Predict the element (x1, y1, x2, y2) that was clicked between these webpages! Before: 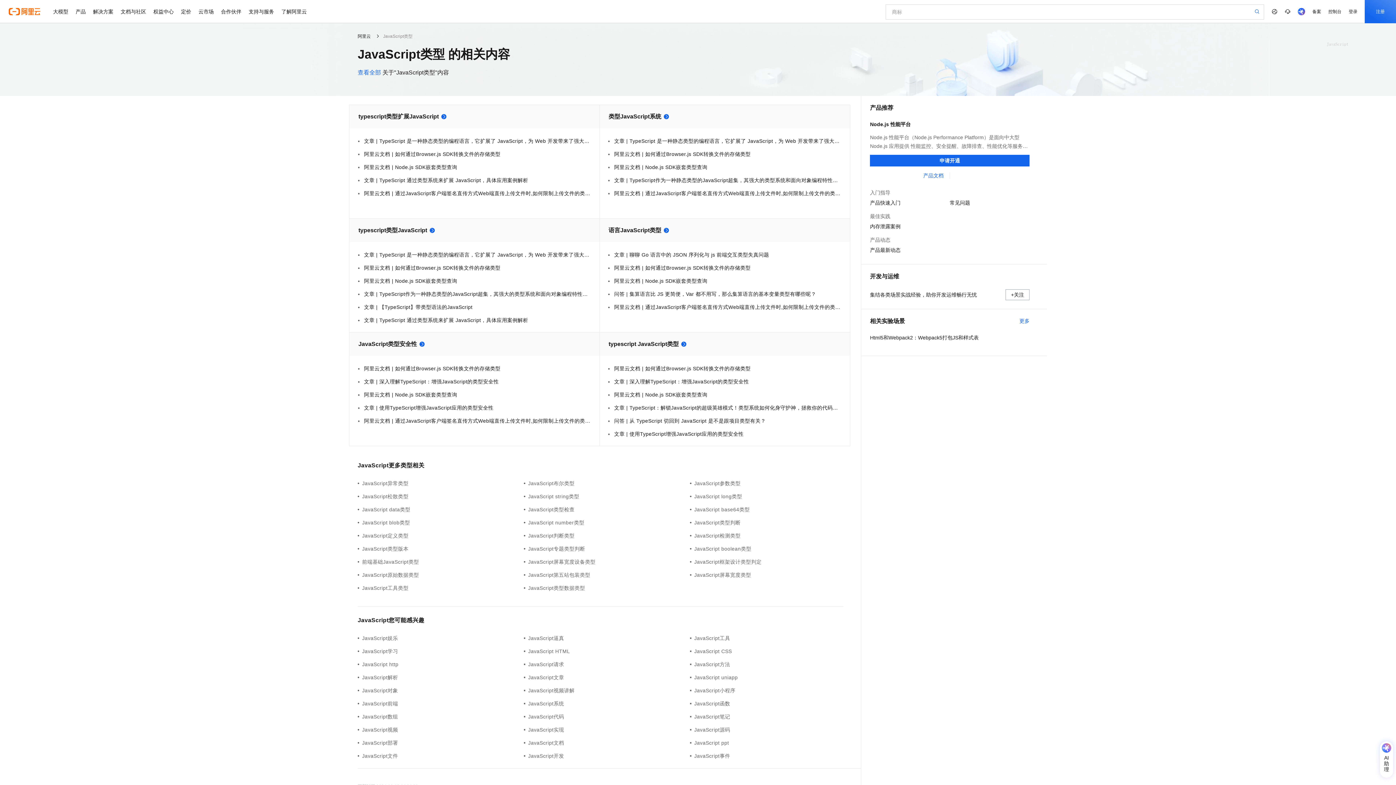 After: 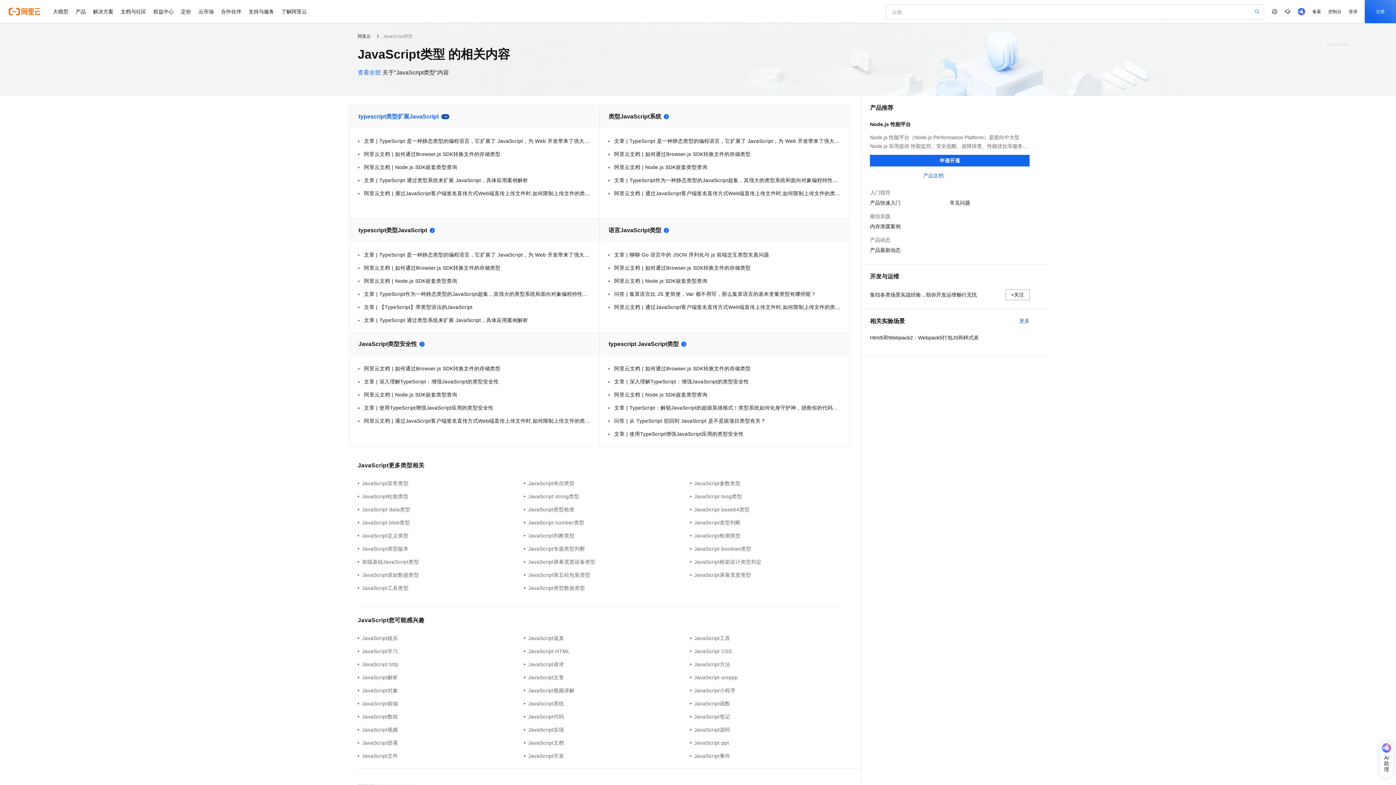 Action: bbox: (349, 105, 599, 128) label: typescript类型扩展JavaScript